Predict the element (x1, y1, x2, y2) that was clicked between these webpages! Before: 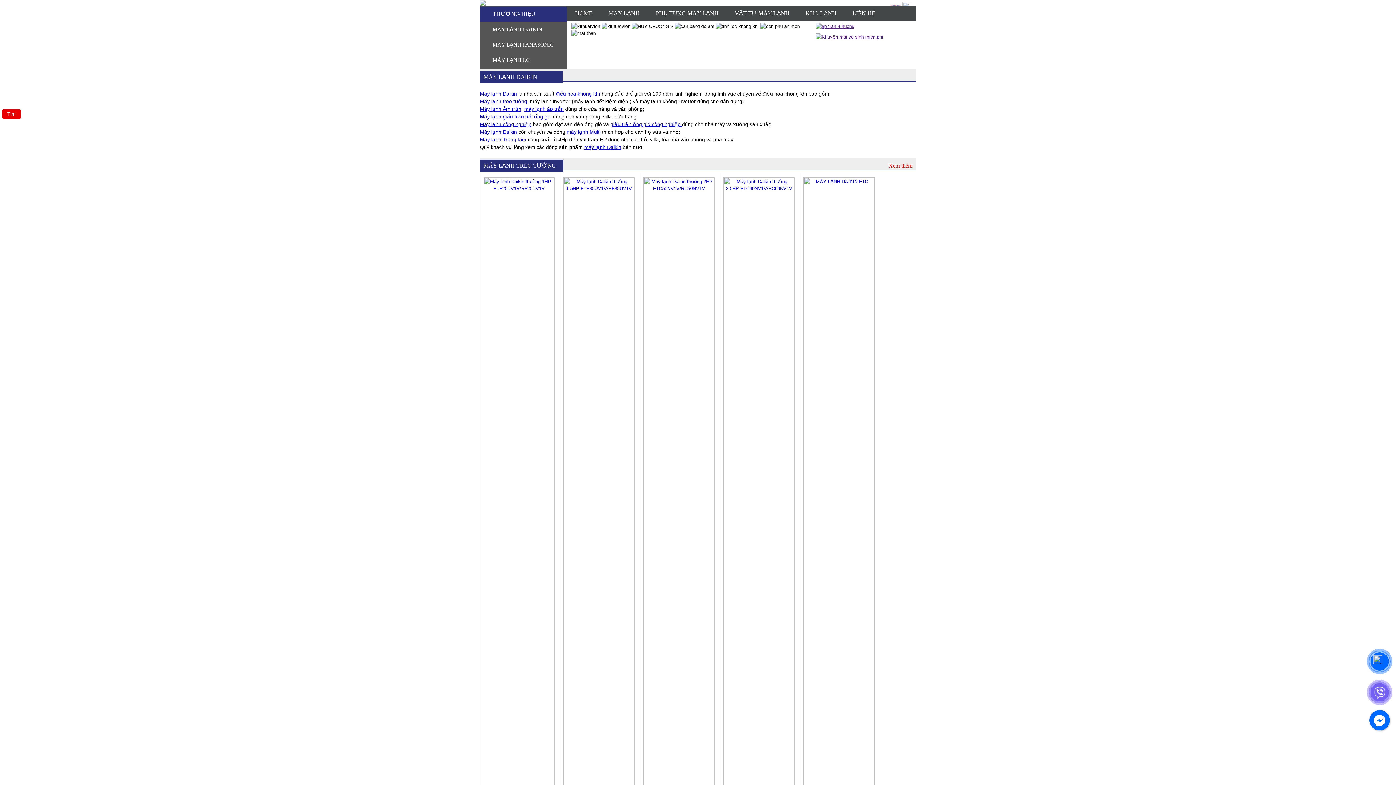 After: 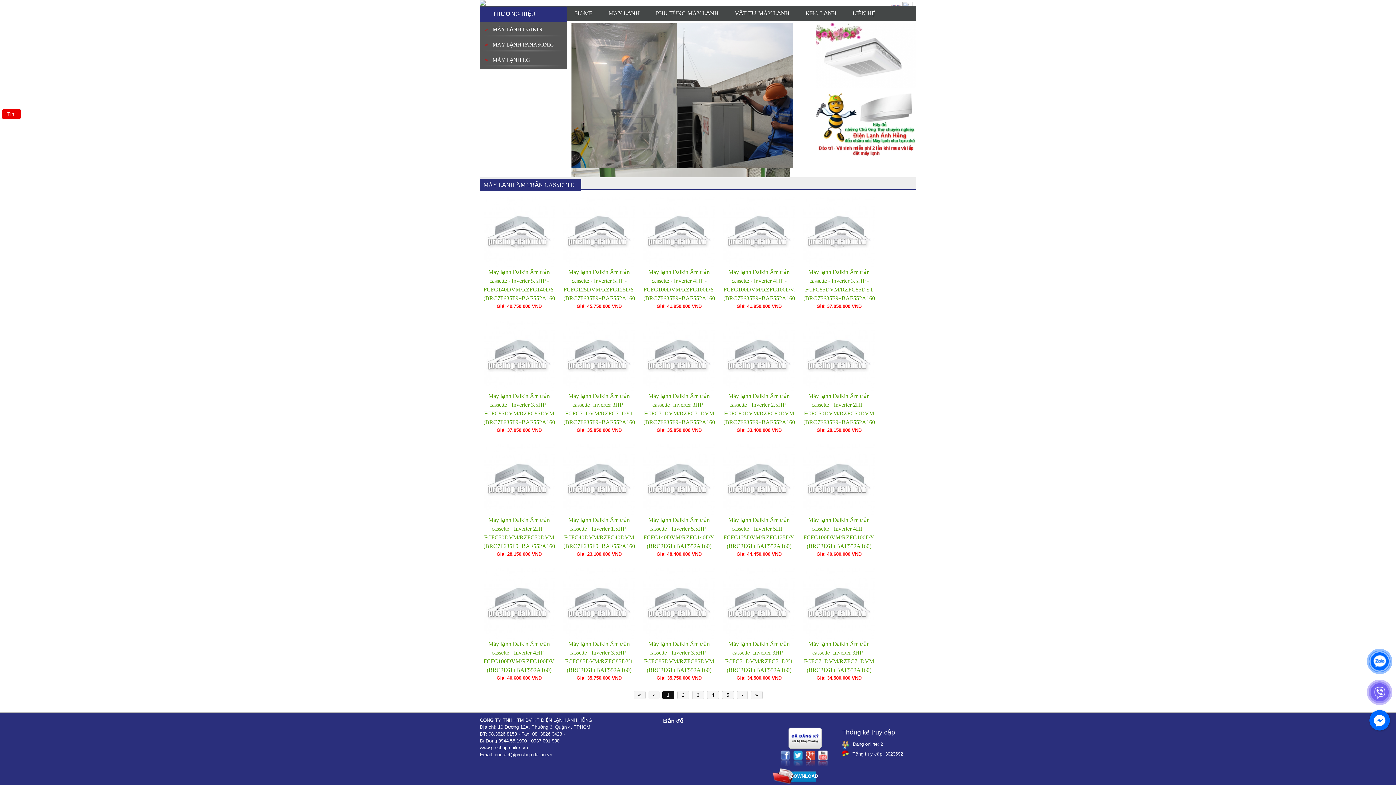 Action: bbox: (480, 106, 521, 112) label: Máy lạnh Âm trần